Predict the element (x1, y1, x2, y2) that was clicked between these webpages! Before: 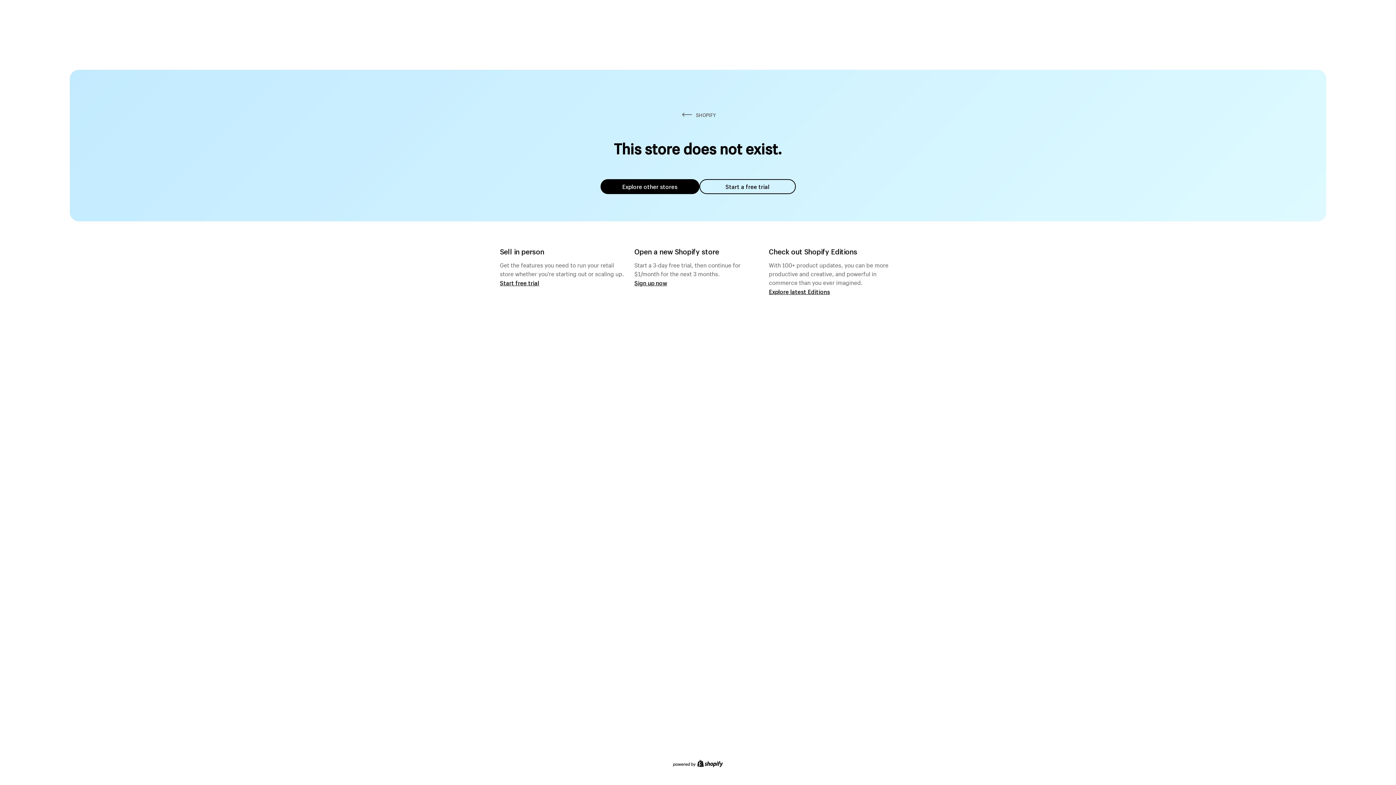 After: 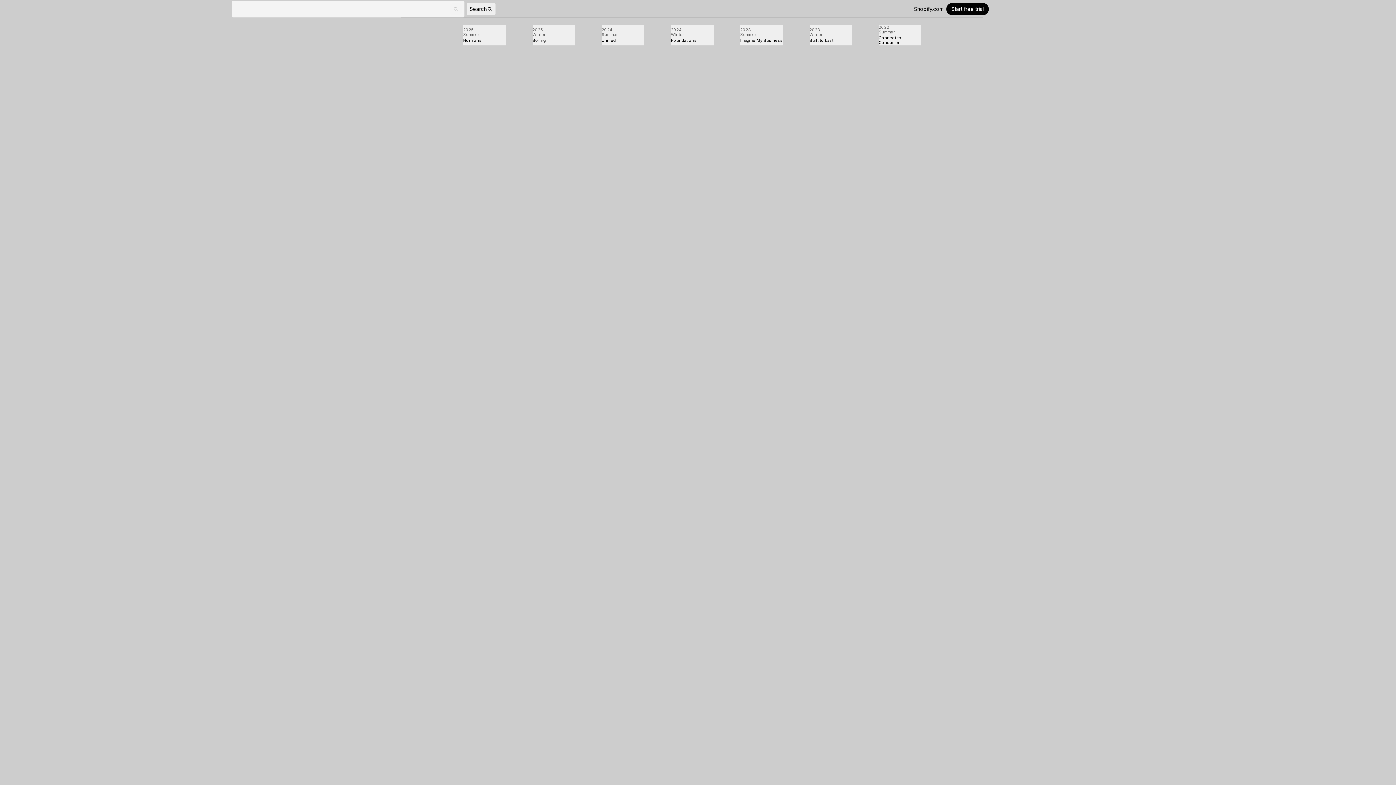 Action: bbox: (769, 287, 830, 295) label: Explore latest Editions